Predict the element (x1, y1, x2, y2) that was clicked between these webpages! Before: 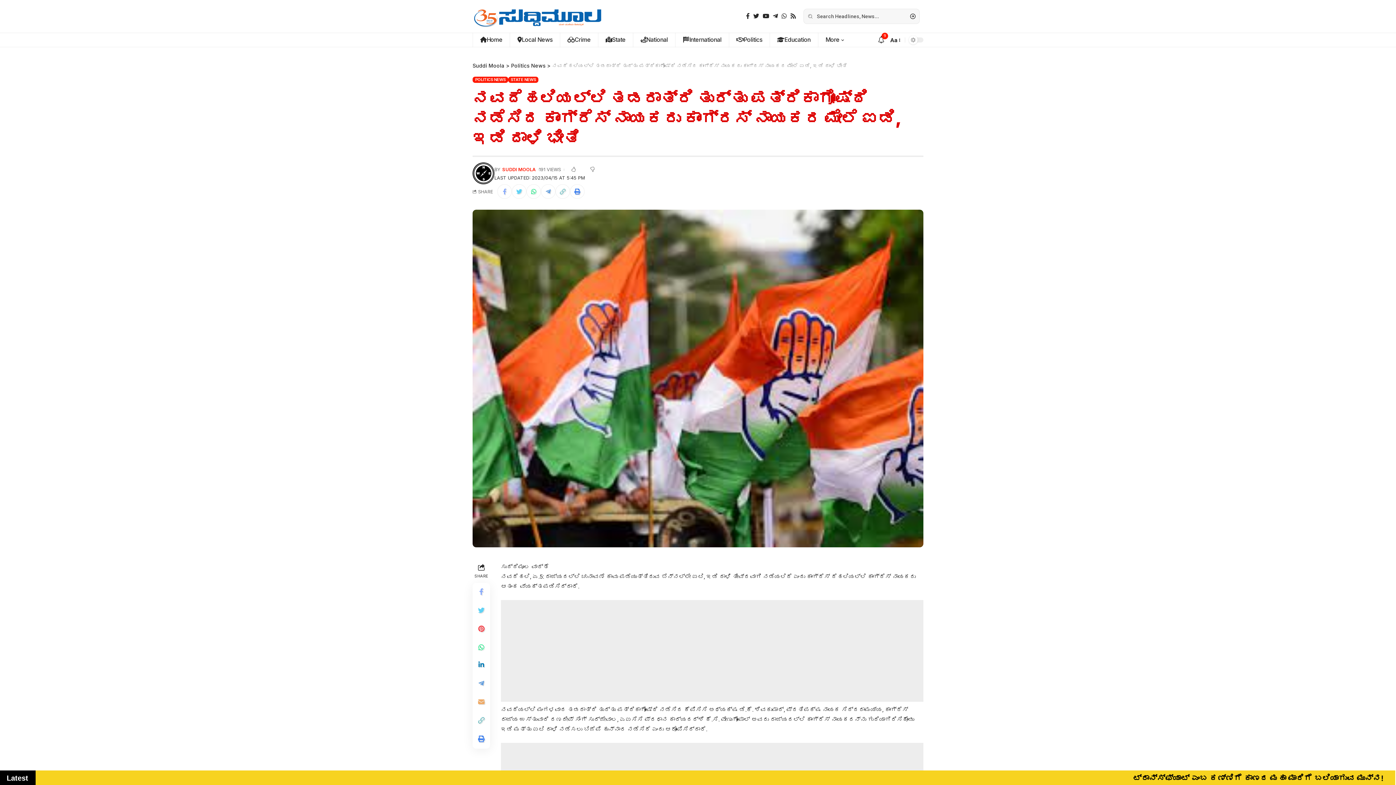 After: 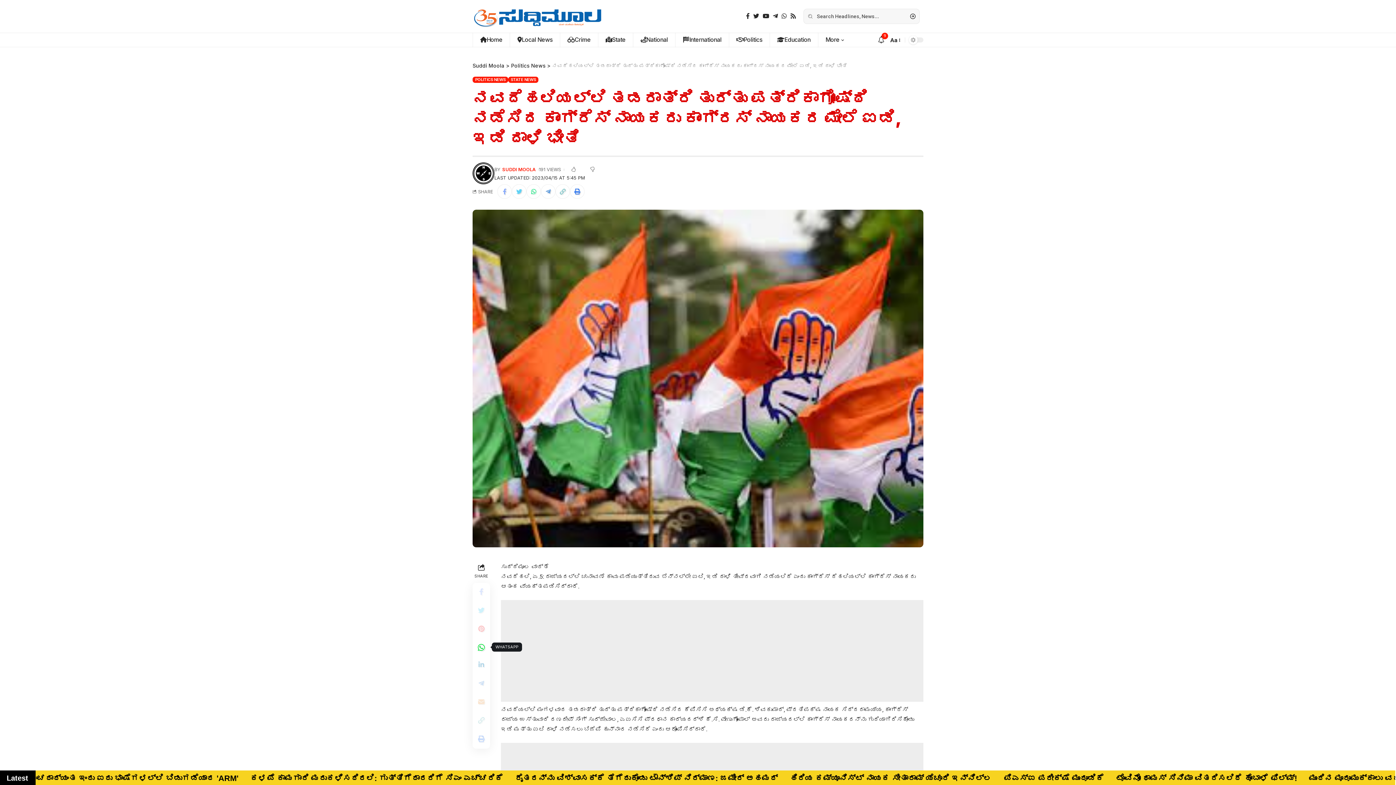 Action: bbox: (472, 638, 490, 656)